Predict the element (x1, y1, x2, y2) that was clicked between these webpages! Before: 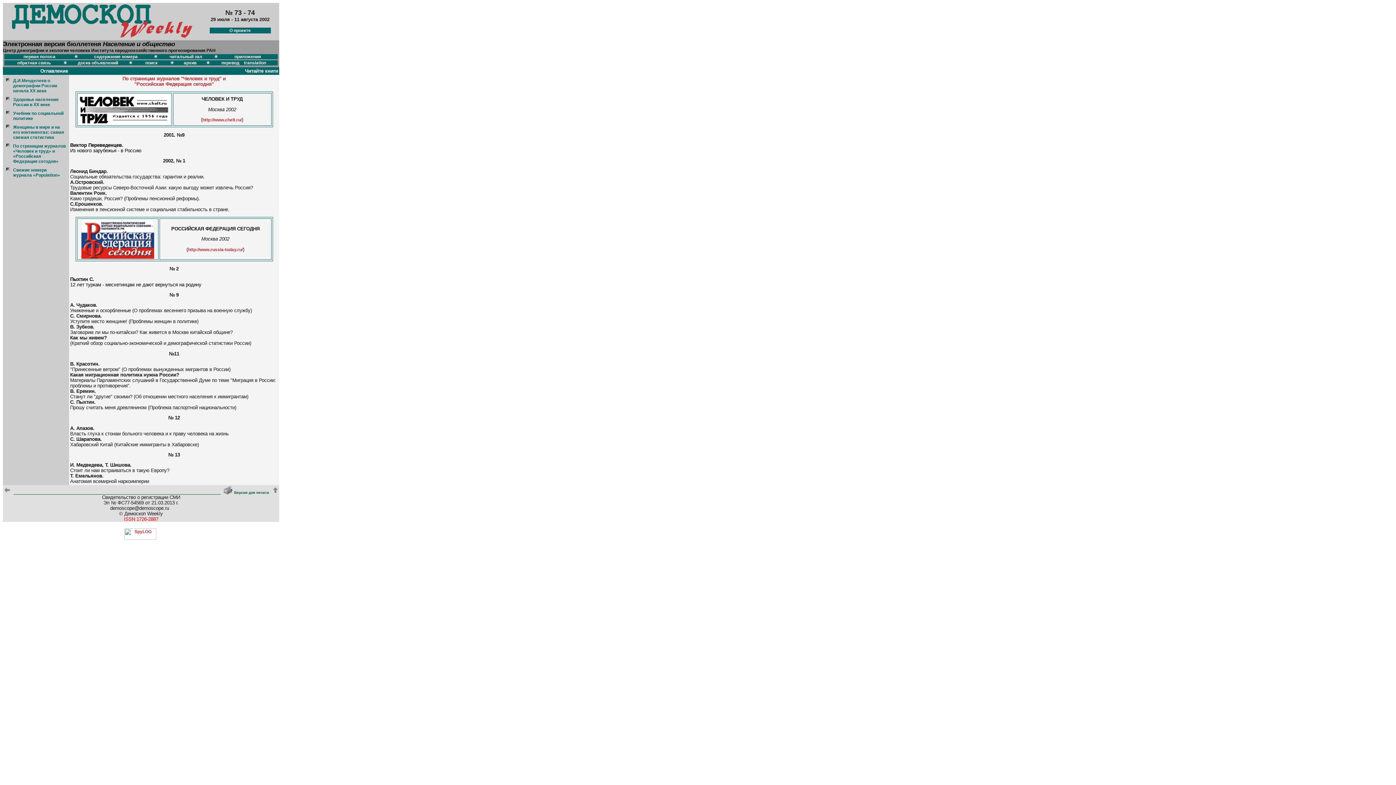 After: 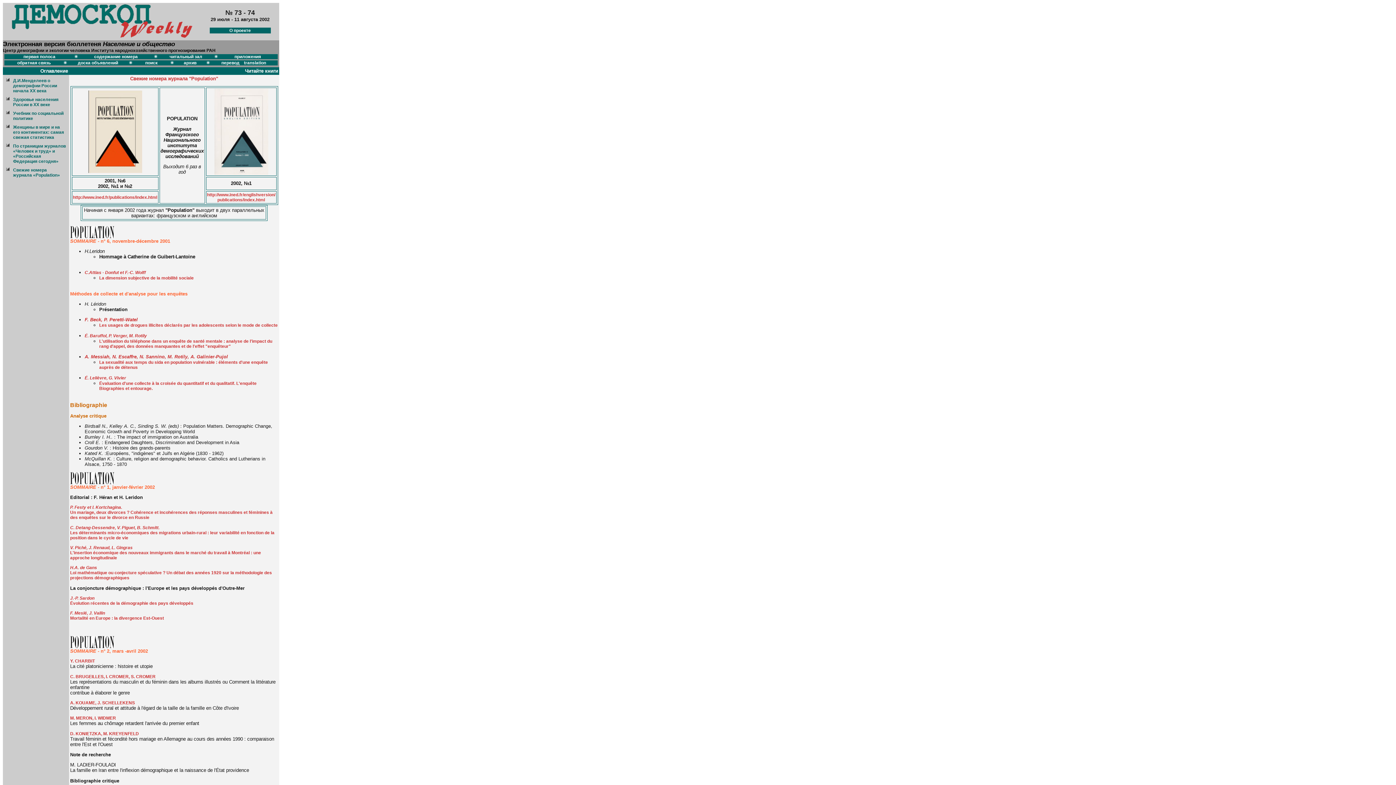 Action: label: Свежие номера журнала «Population» bbox: (13, 167, 60, 177)